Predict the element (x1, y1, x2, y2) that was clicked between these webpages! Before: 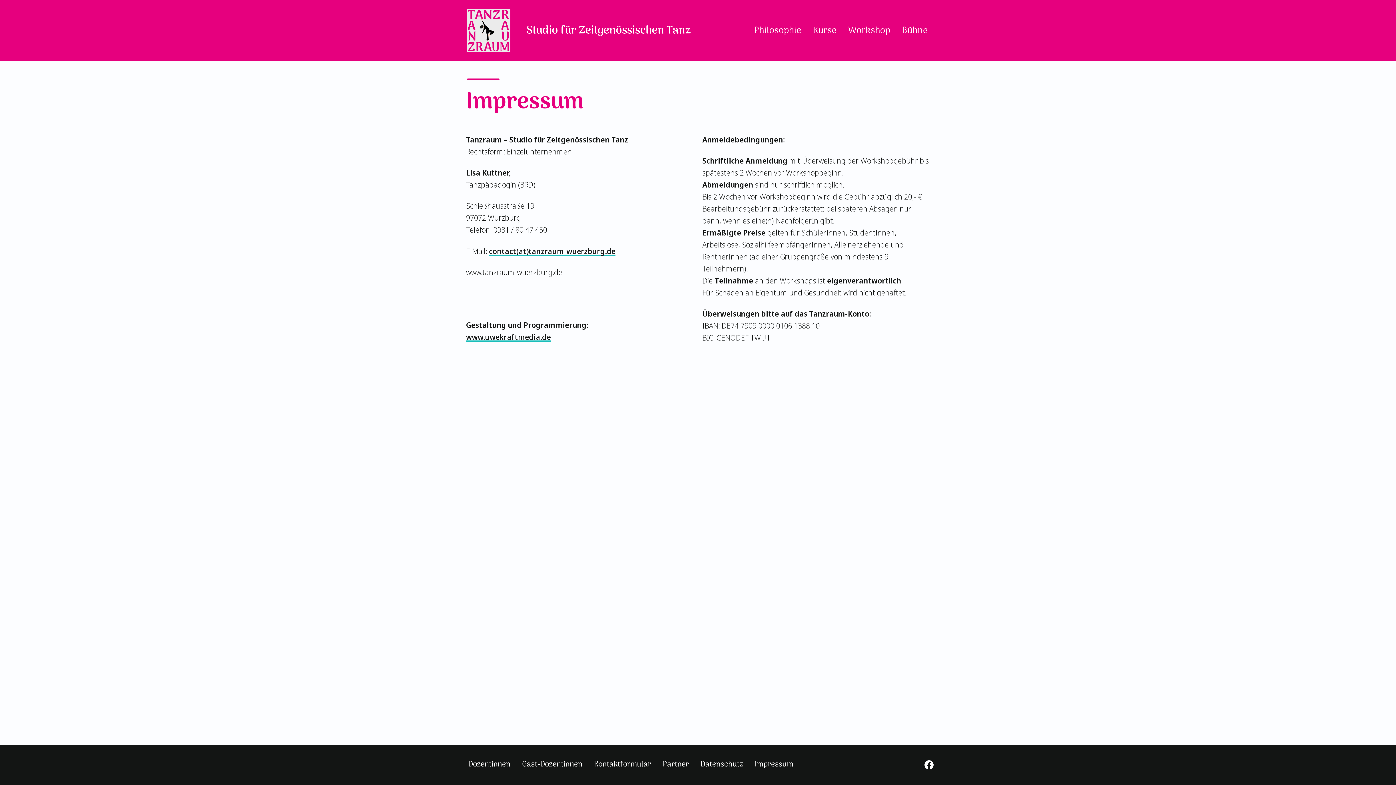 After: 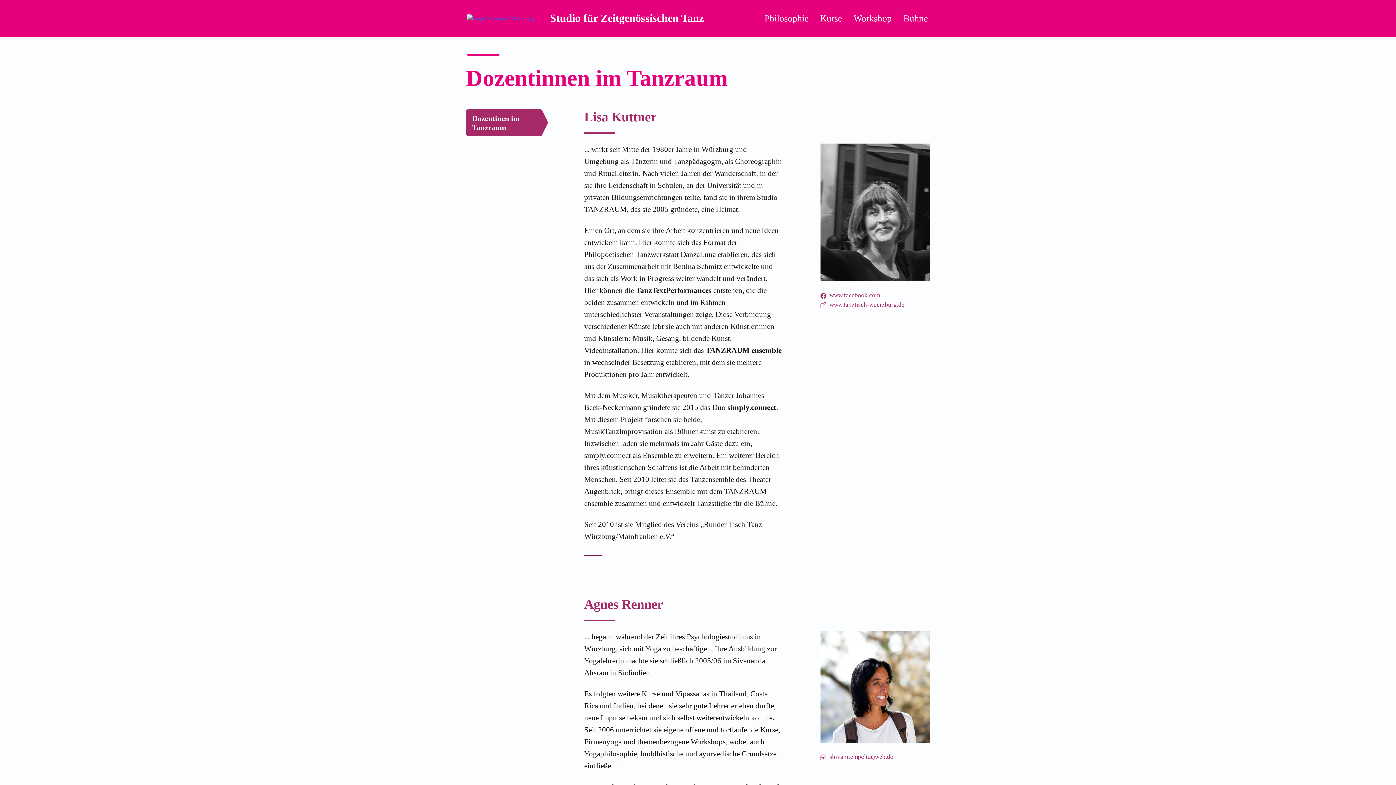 Action: label: Dozentinnen bbox: (462, 756, 516, 773)